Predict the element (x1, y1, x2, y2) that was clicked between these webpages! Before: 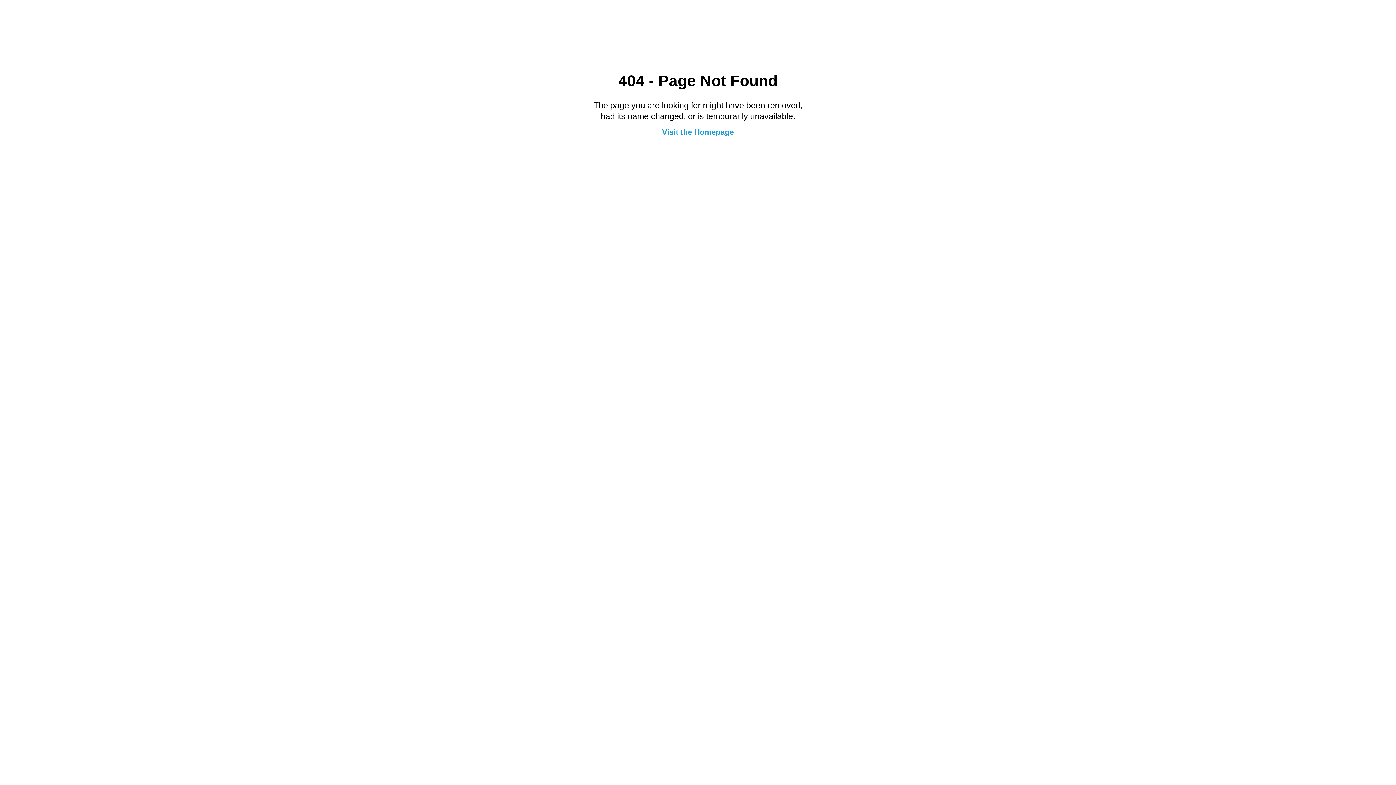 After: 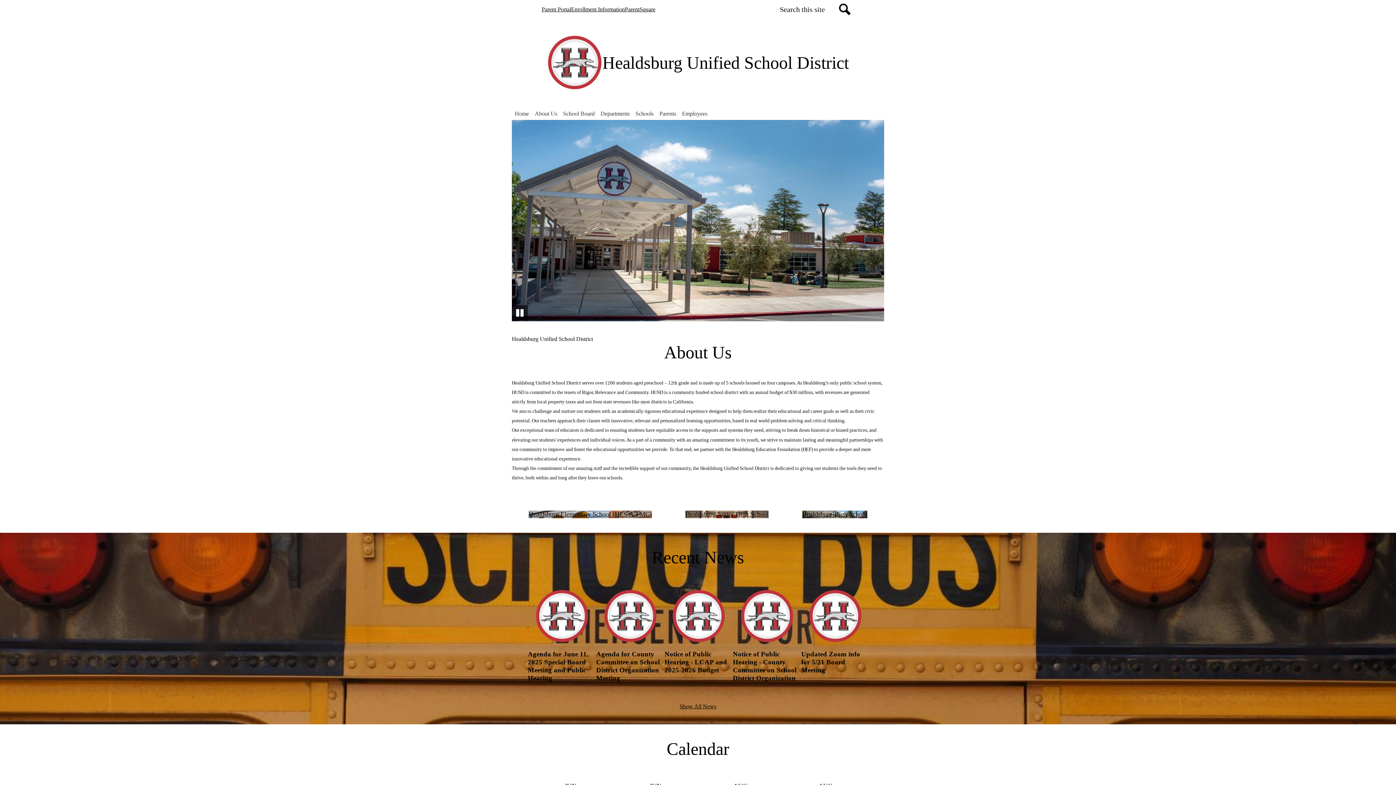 Action: label: Visit the Homepage bbox: (662, 127, 734, 136)